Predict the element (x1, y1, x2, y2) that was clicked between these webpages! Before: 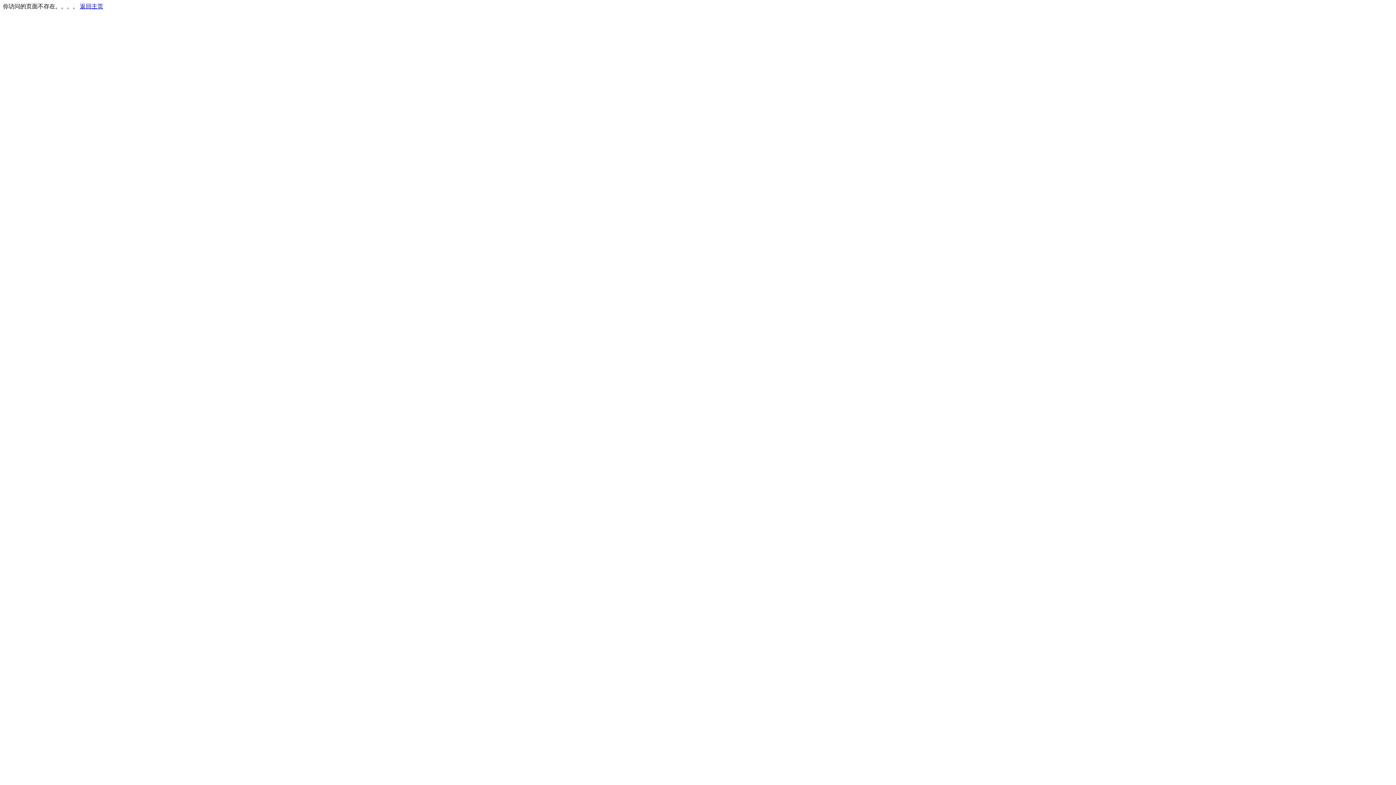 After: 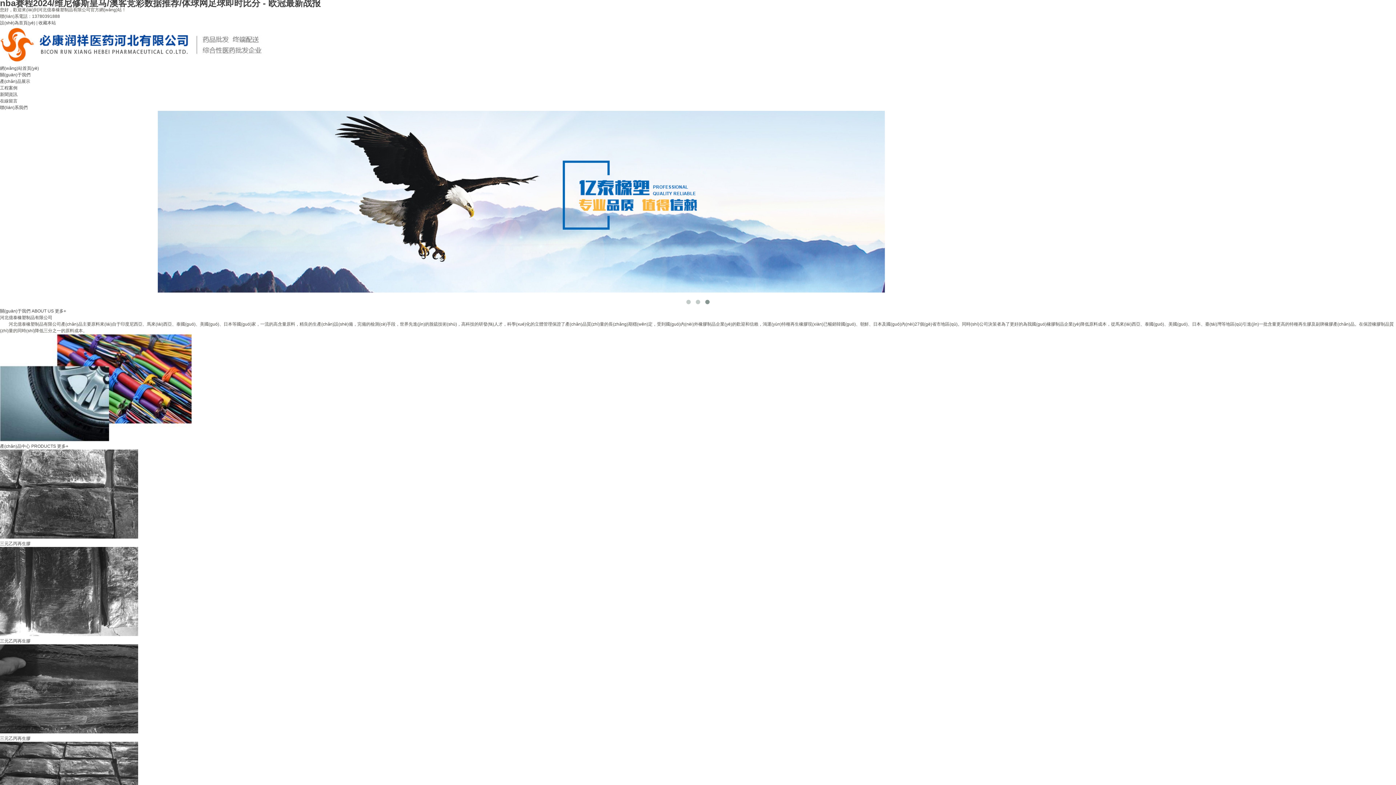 Action: bbox: (80, 3, 103, 9) label: 返回主页